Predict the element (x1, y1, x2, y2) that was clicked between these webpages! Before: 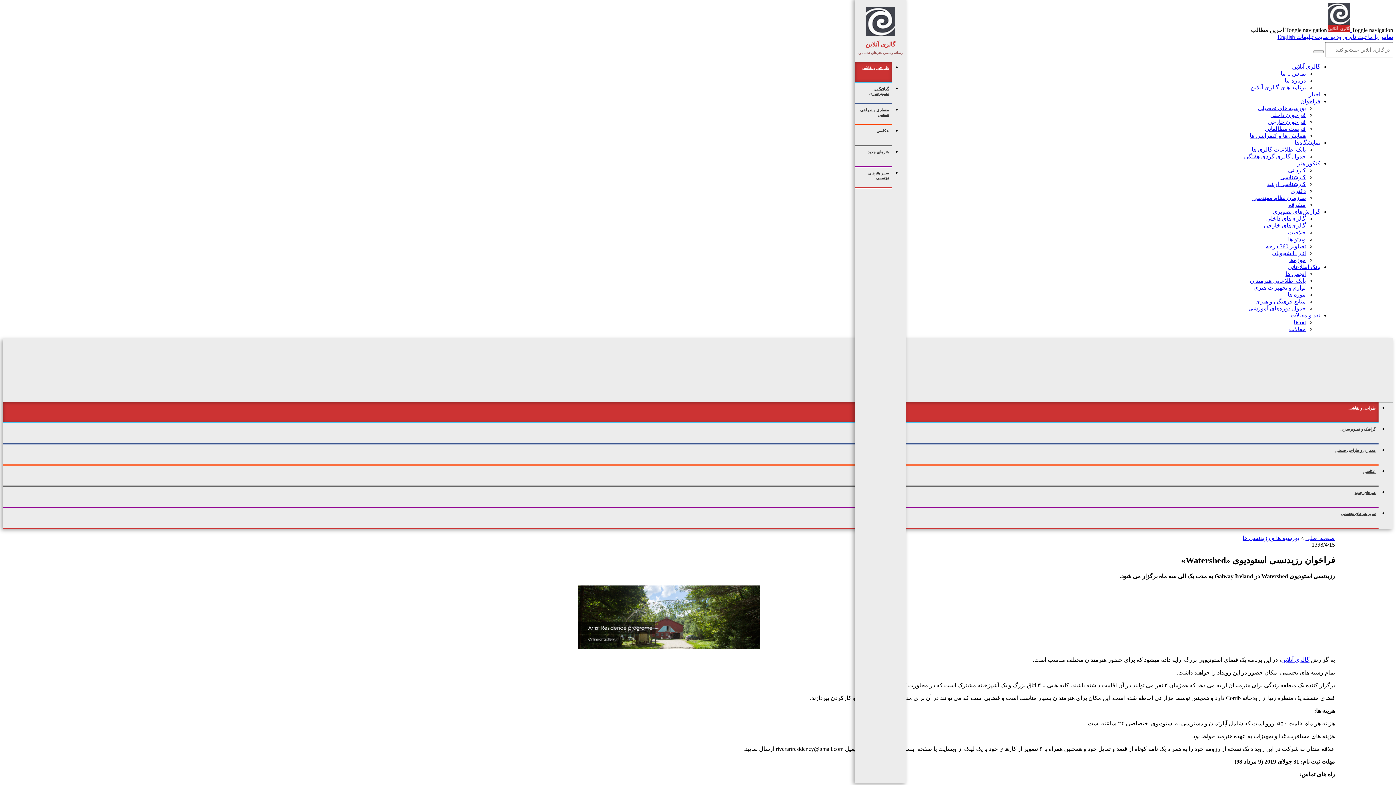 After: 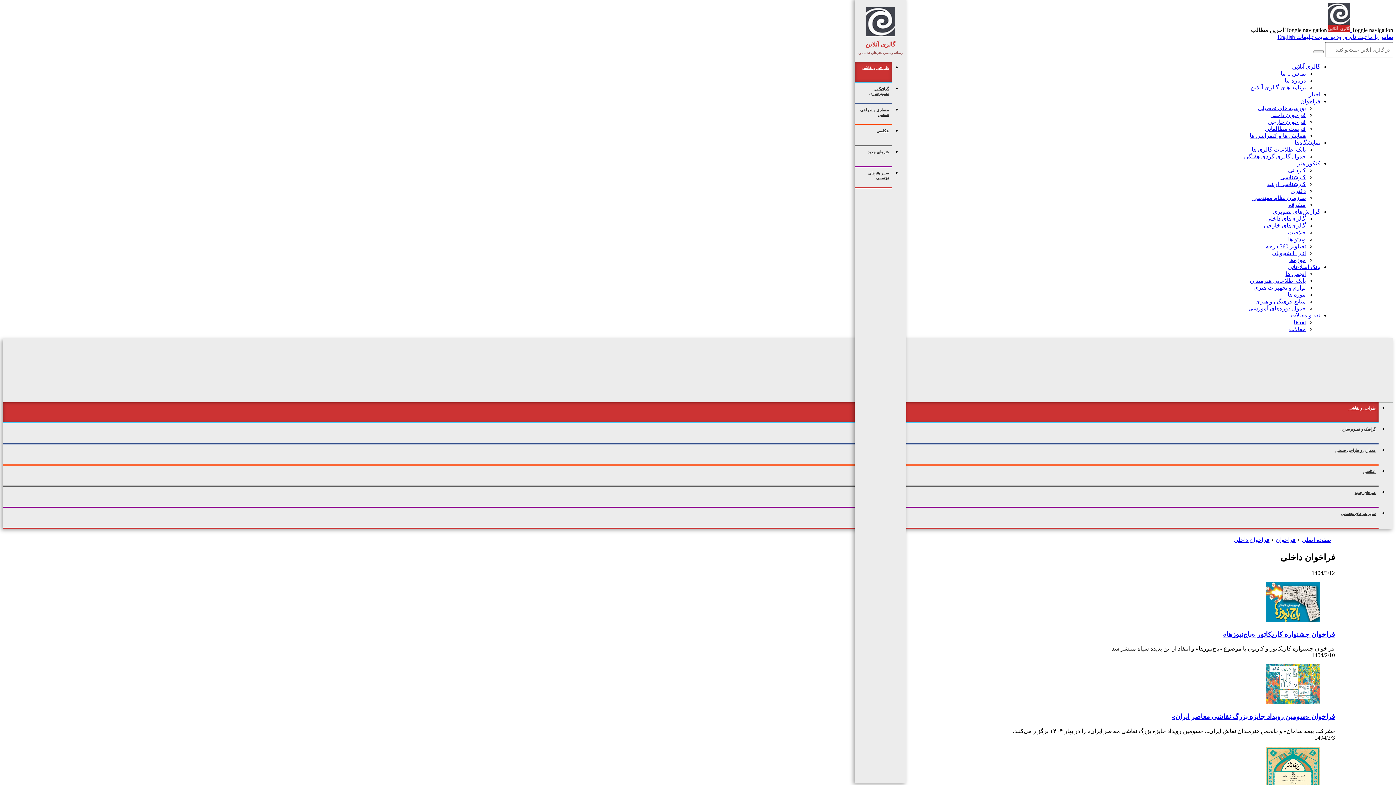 Action: bbox: (1270, 112, 1306, 118) label: فراخوان داخلی